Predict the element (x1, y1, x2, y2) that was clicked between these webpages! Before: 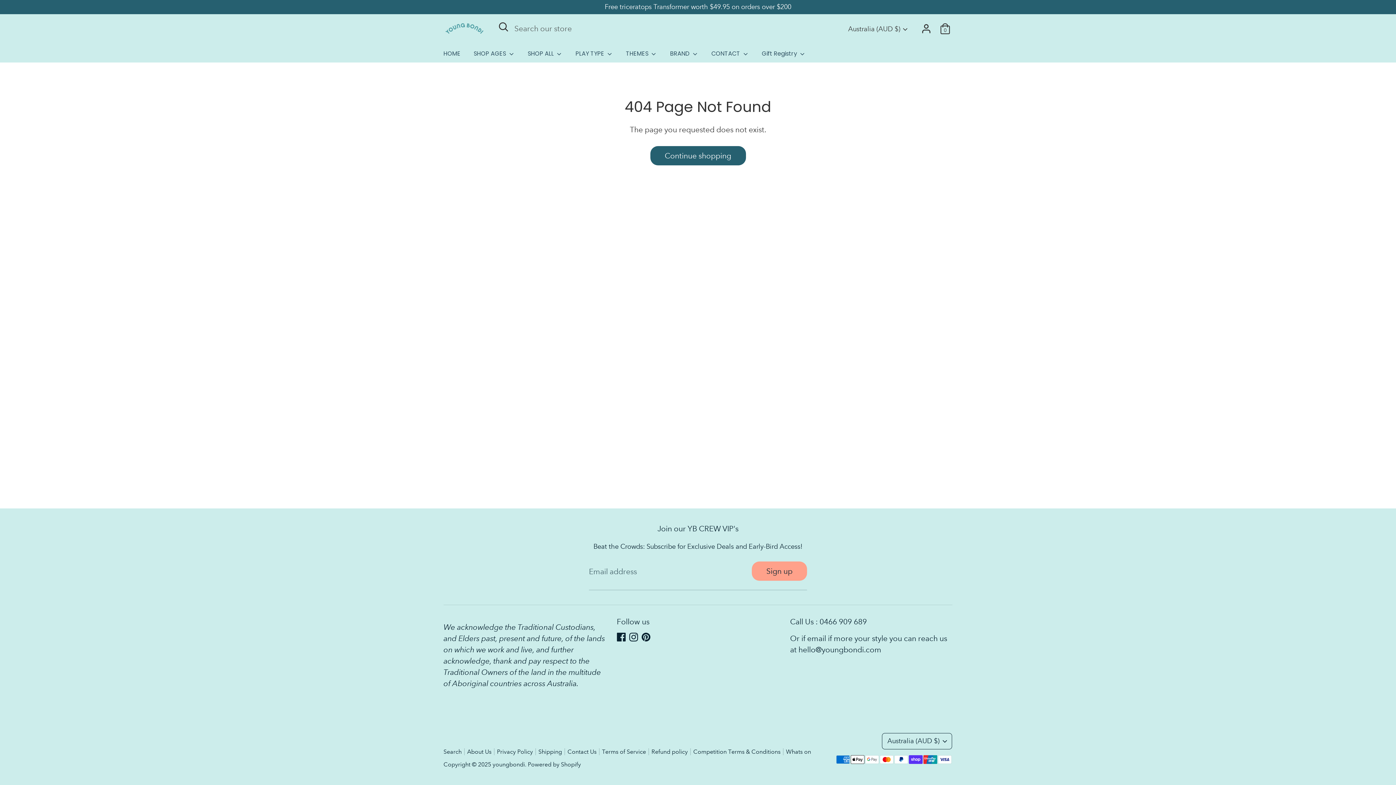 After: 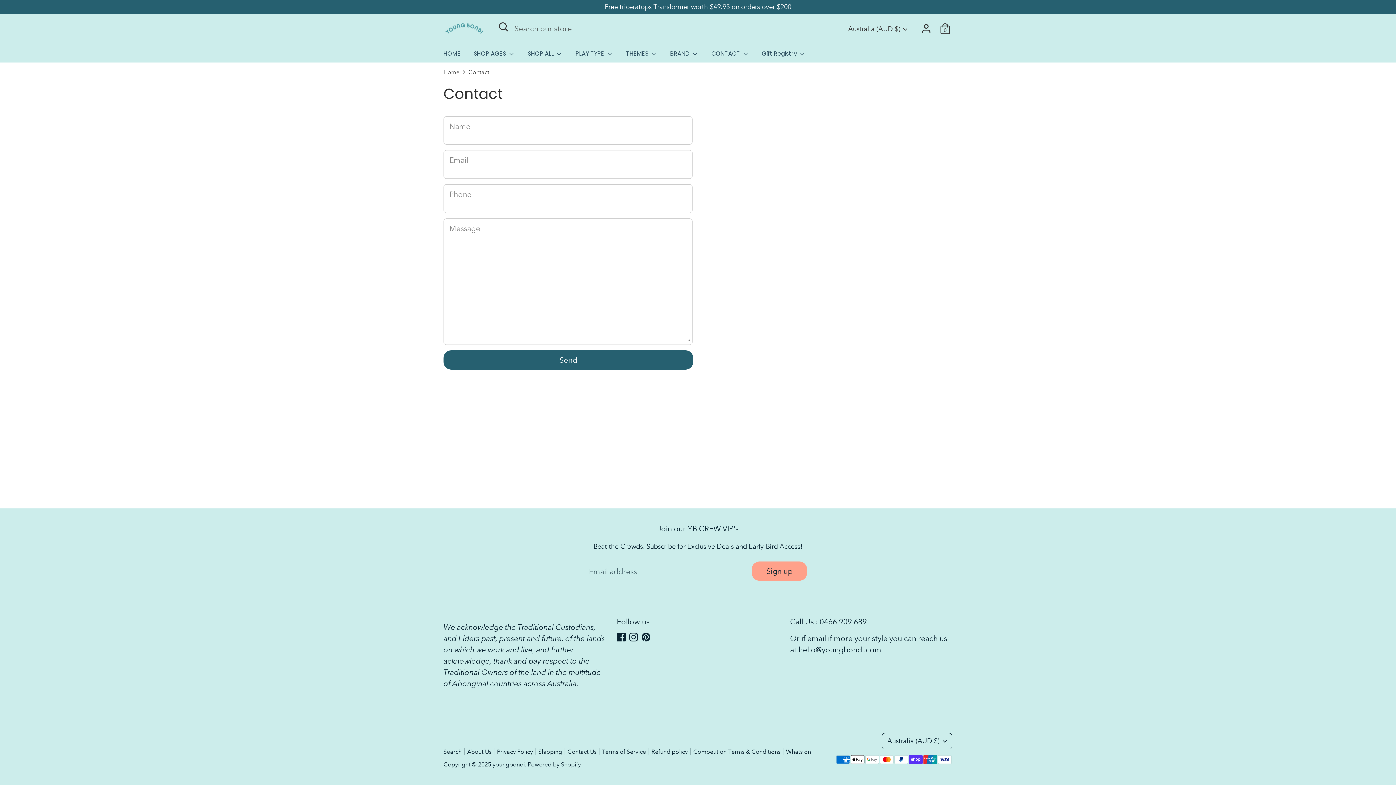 Action: bbox: (706, 49, 754, 62) label: CONTACT 